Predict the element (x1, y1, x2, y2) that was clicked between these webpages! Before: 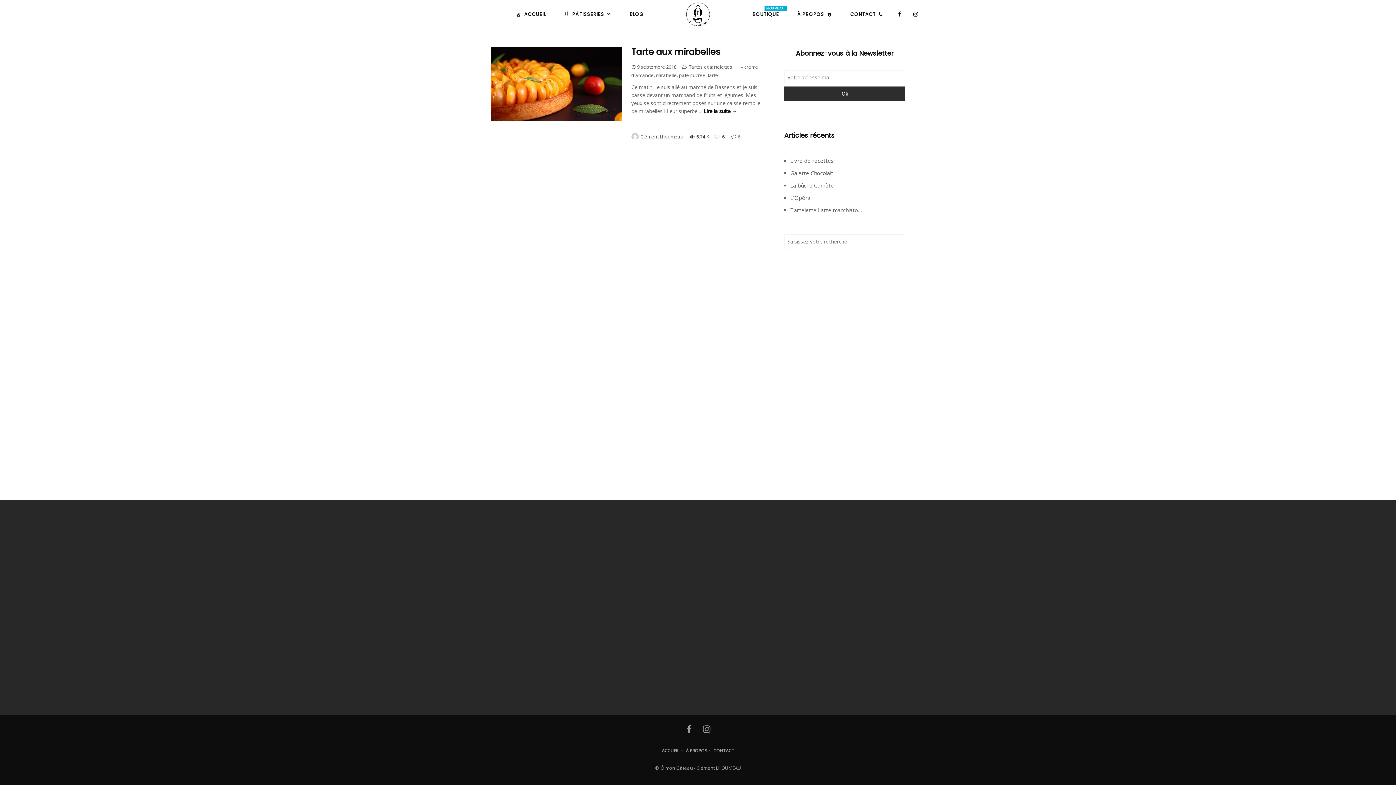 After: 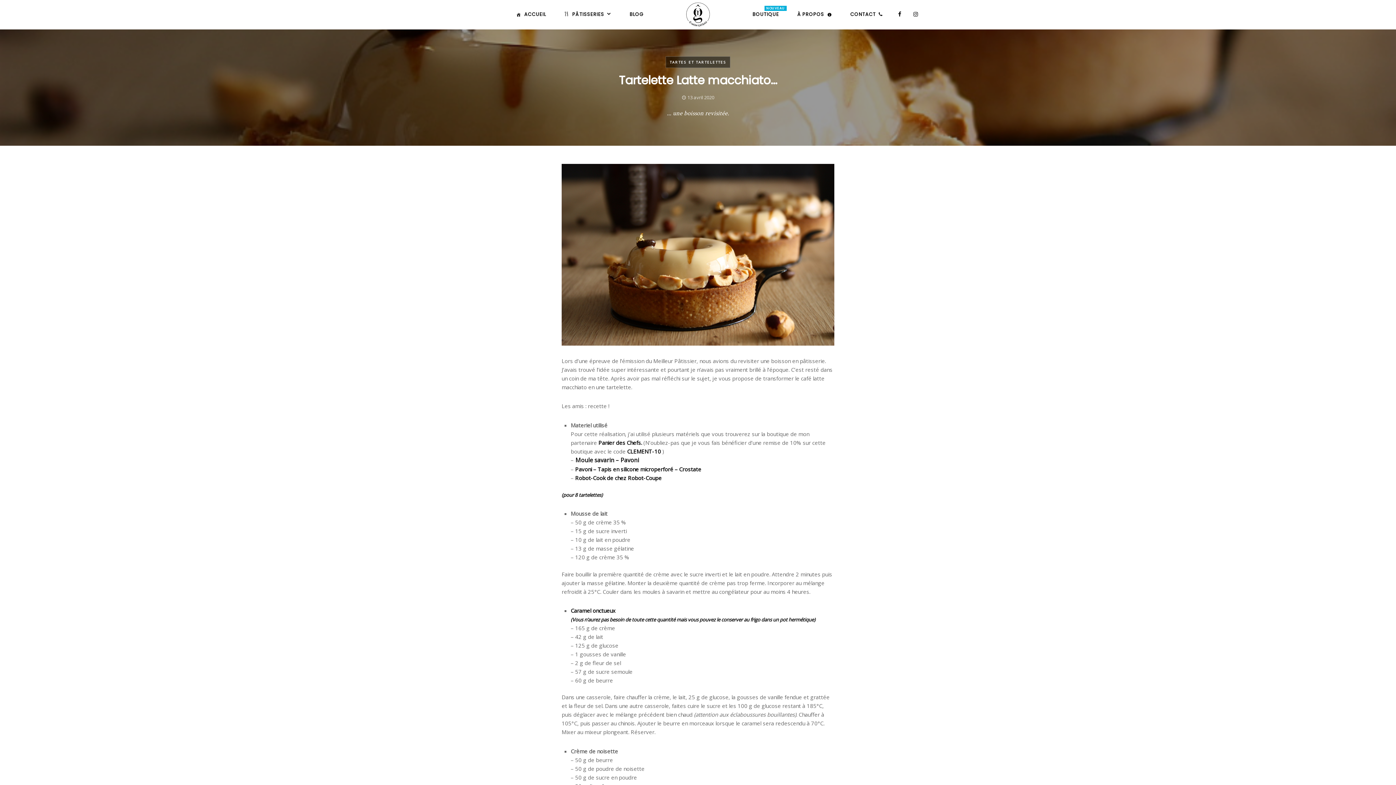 Action: bbox: (790, 206, 862, 213) label: Tartelette Latte macchiato…